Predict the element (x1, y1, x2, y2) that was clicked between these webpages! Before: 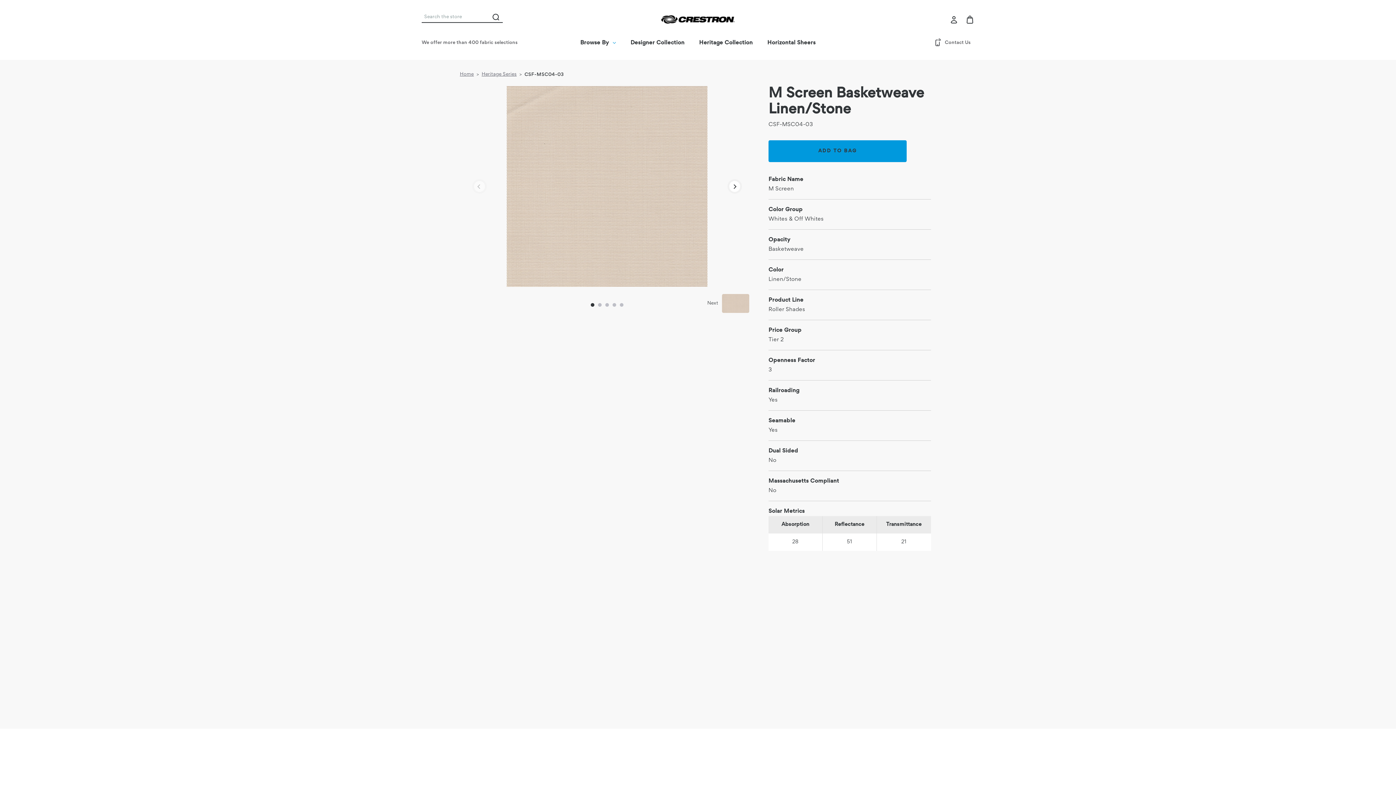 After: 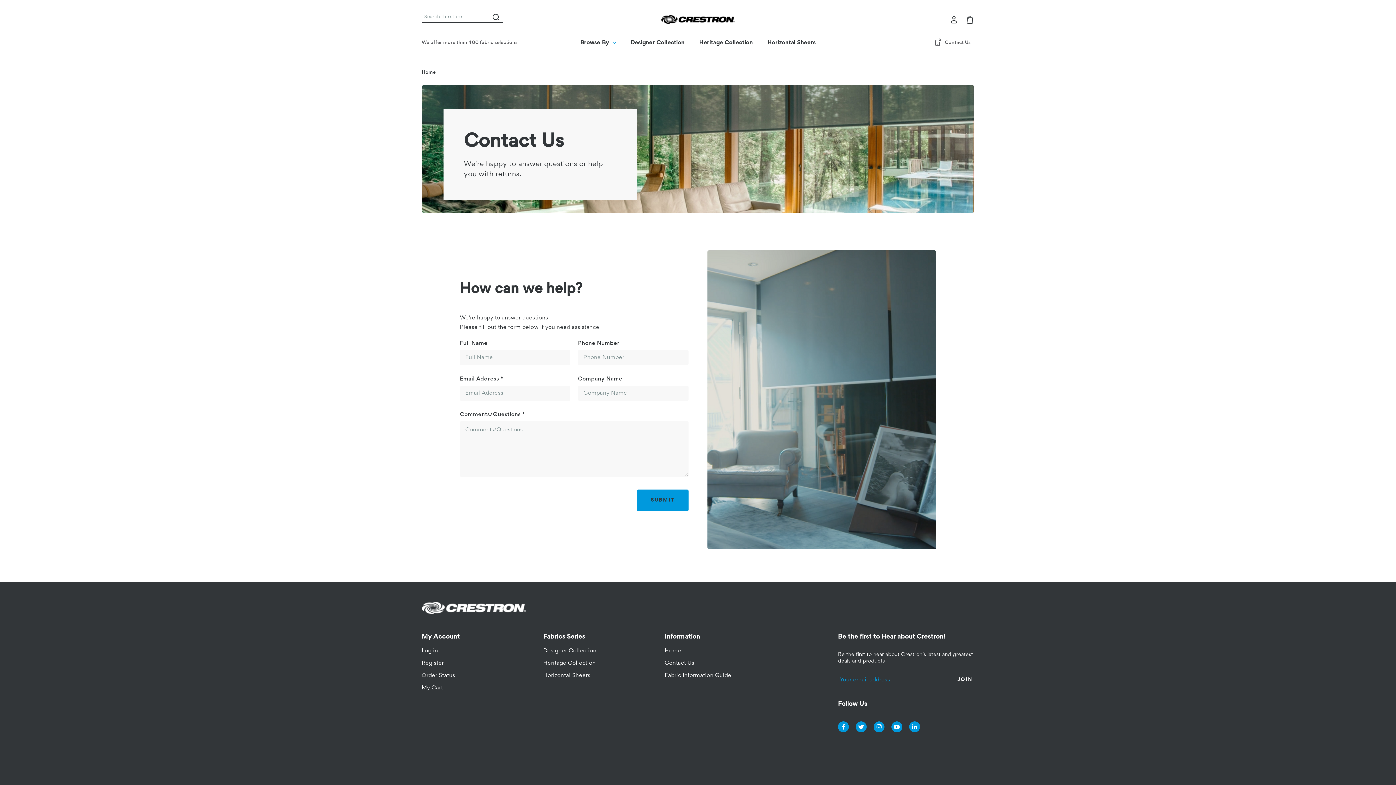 Action: bbox: (930, 38, 974, 46) label: Contact Us